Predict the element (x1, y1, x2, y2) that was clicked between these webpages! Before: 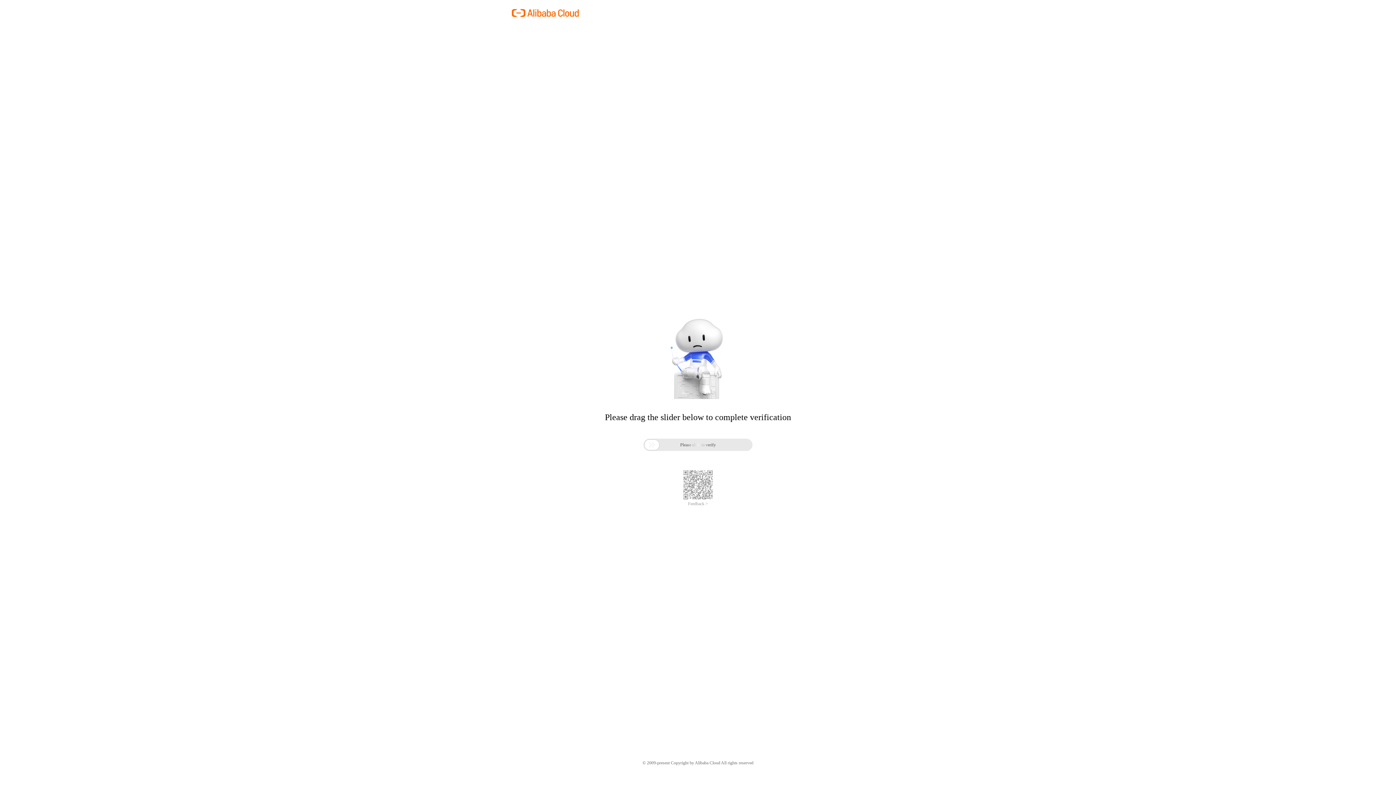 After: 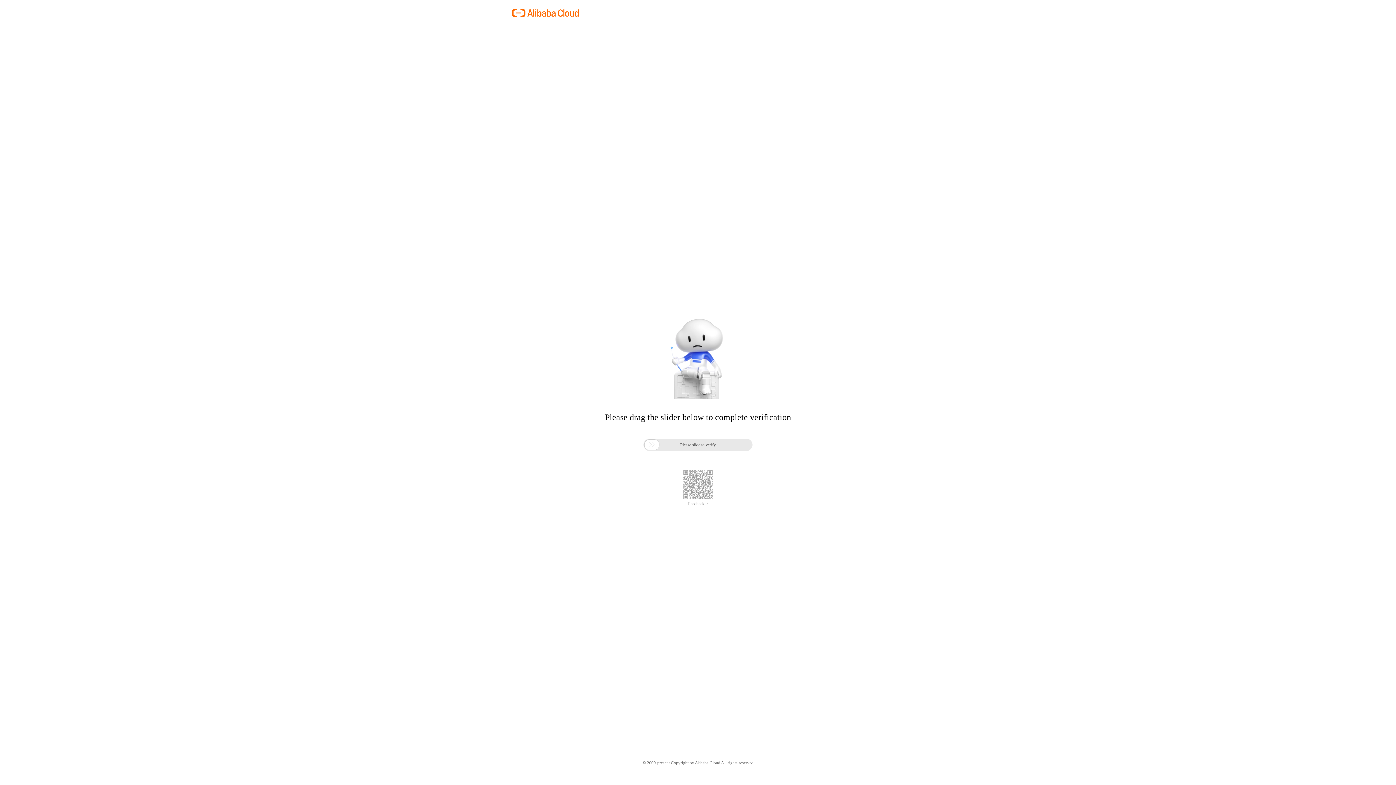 Action: label: Feedback > bbox: (688, 501, 708, 506)